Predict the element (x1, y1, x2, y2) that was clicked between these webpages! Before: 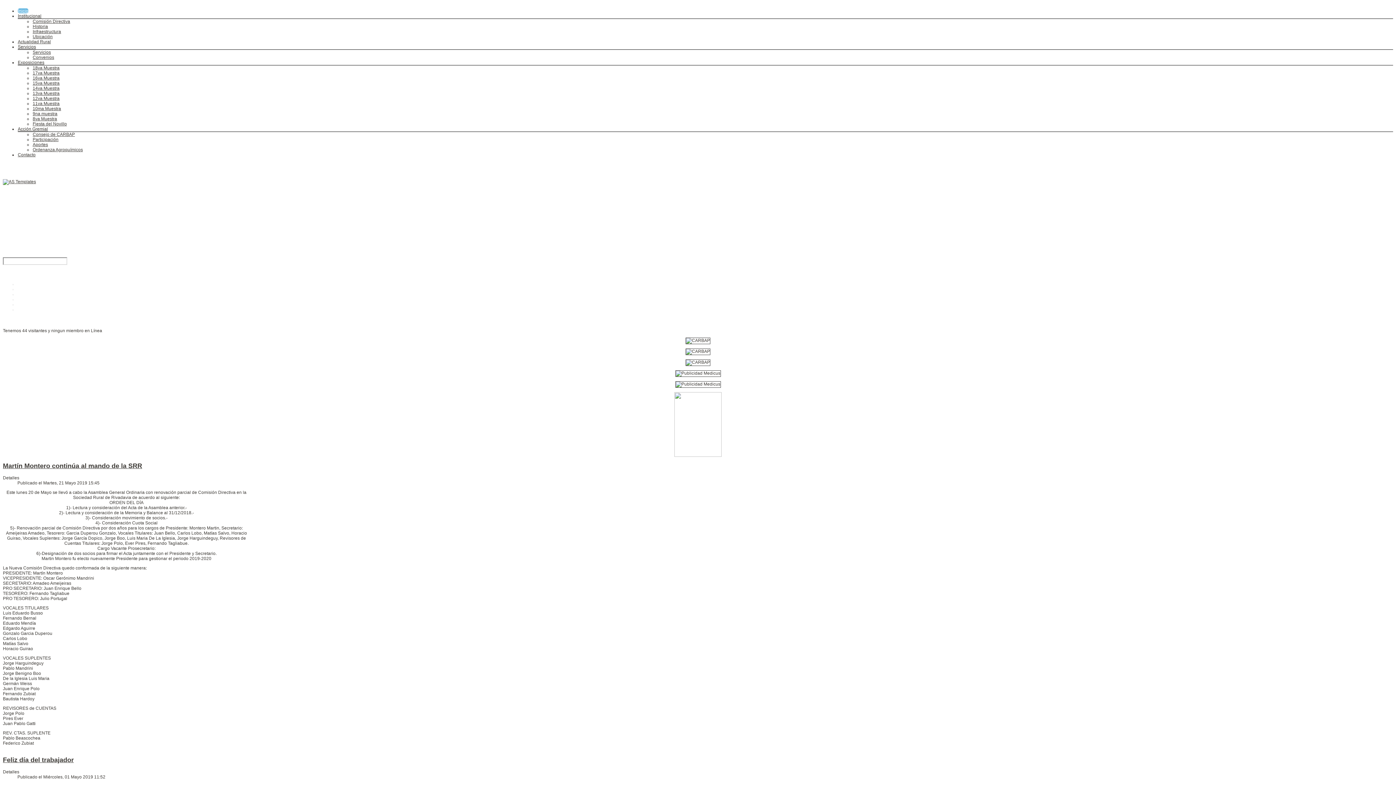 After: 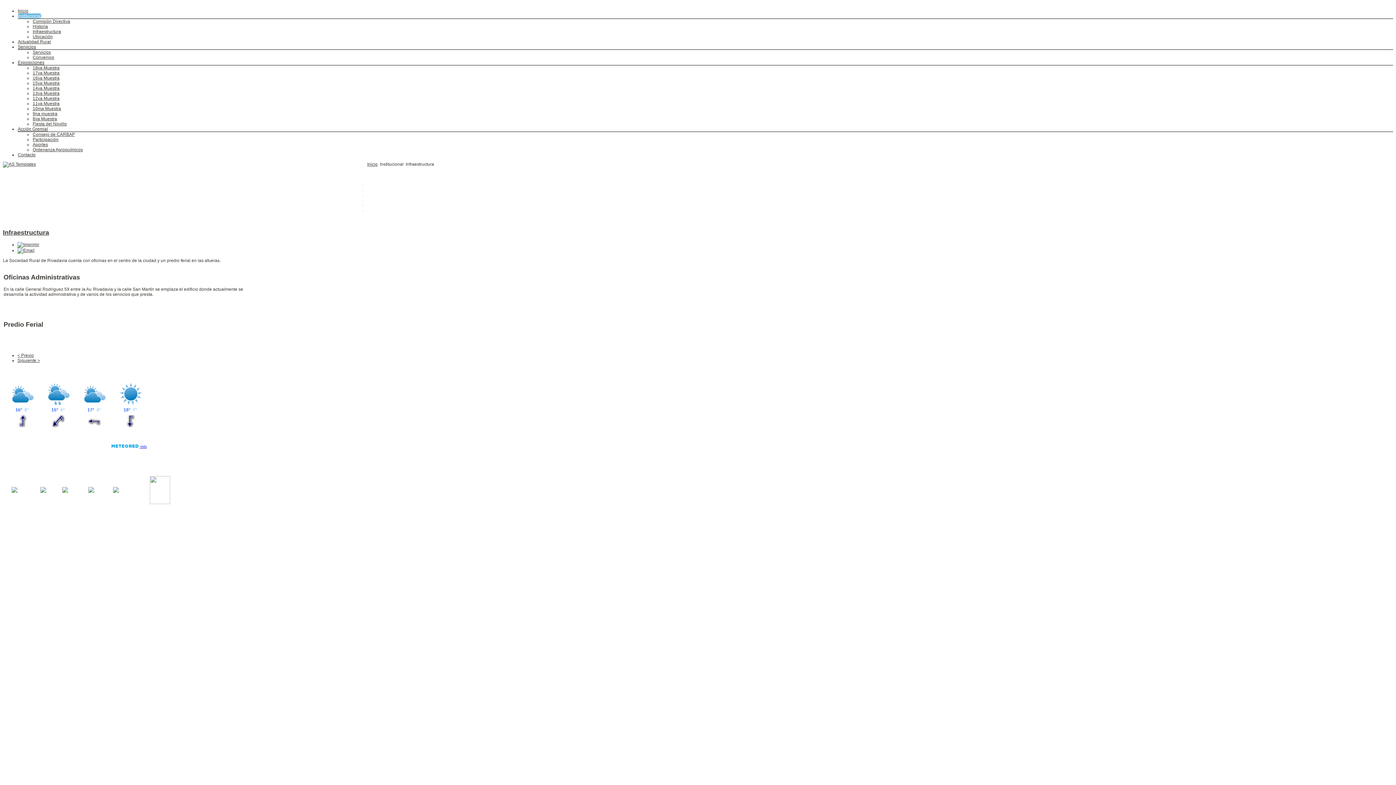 Action: bbox: (32, 29, 61, 34) label: Infraestructura